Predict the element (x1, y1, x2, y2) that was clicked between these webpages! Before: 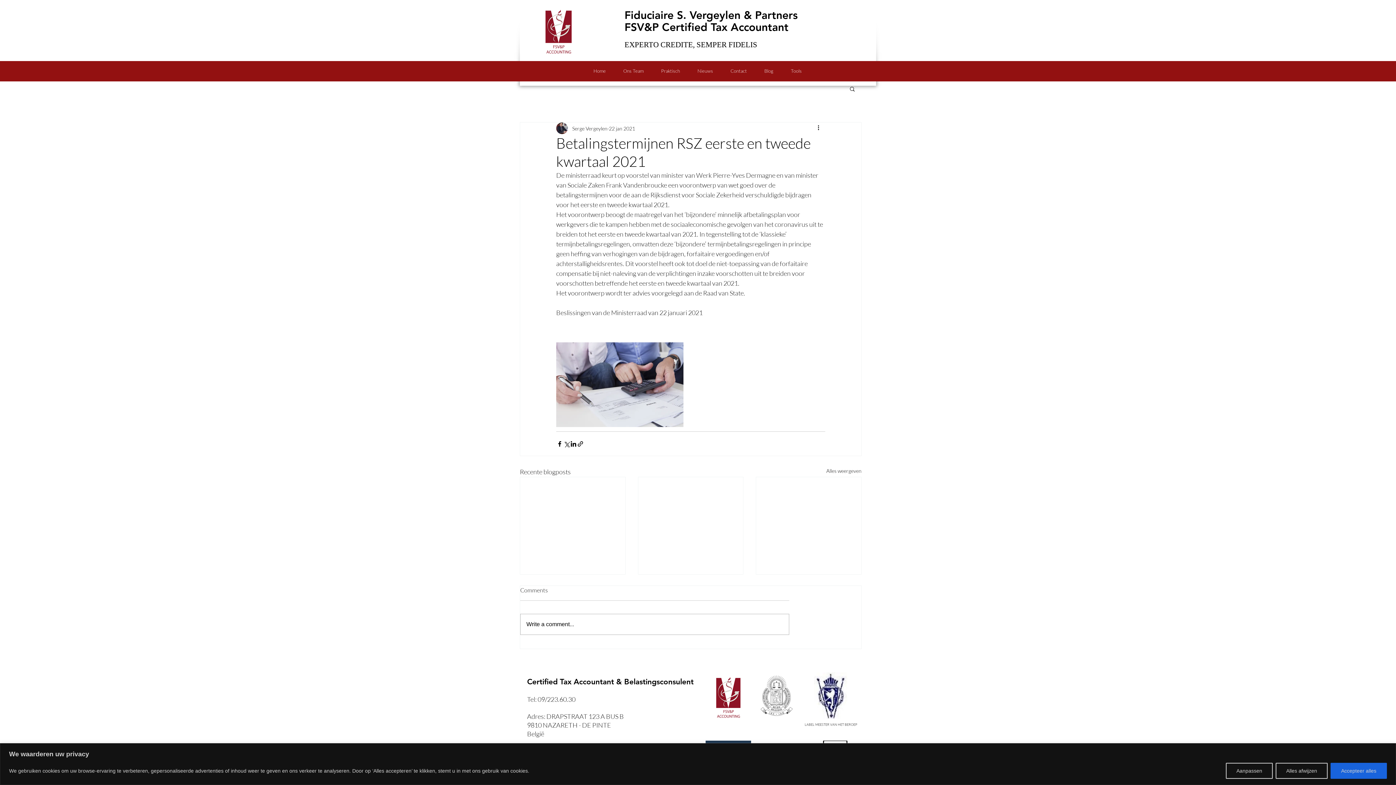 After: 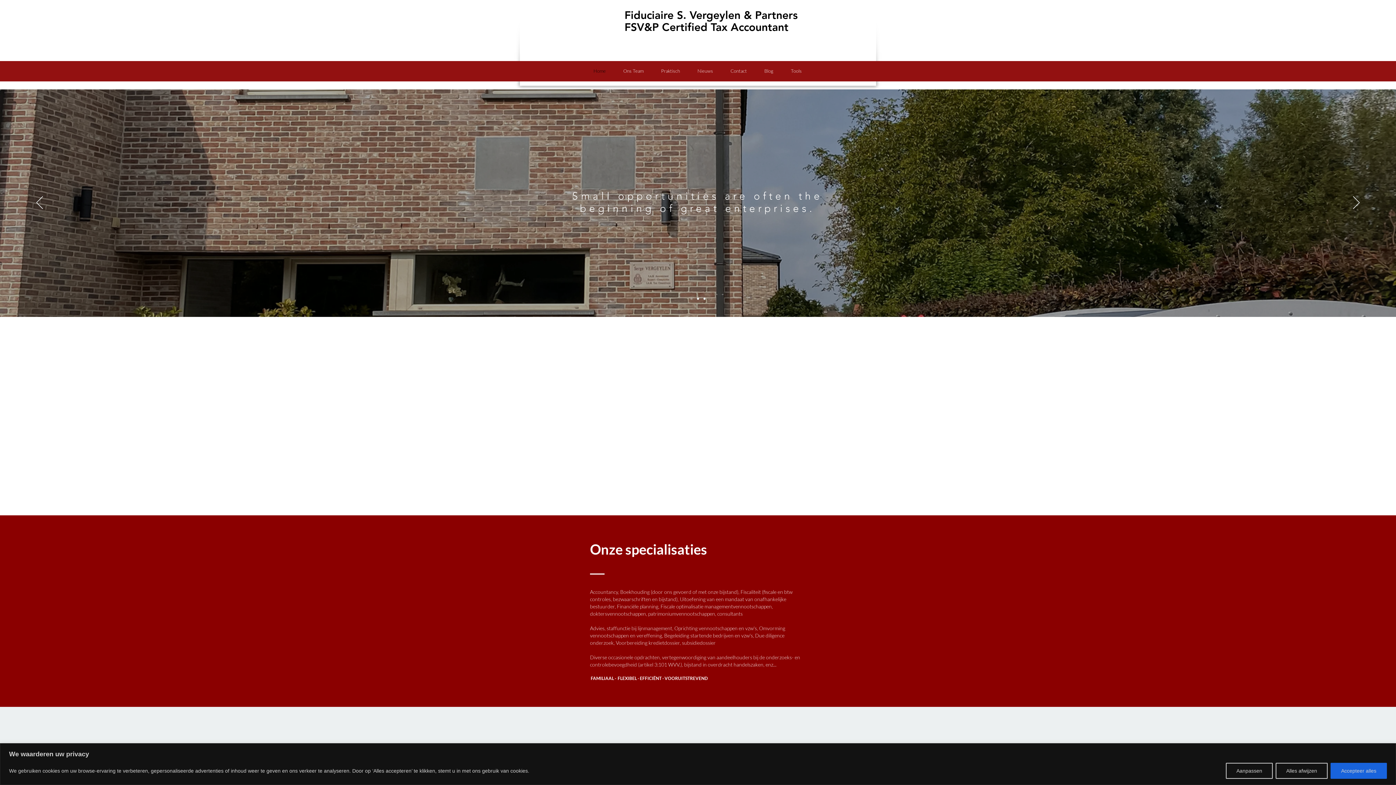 Action: bbox: (584, 67, 614, 74) label: Home